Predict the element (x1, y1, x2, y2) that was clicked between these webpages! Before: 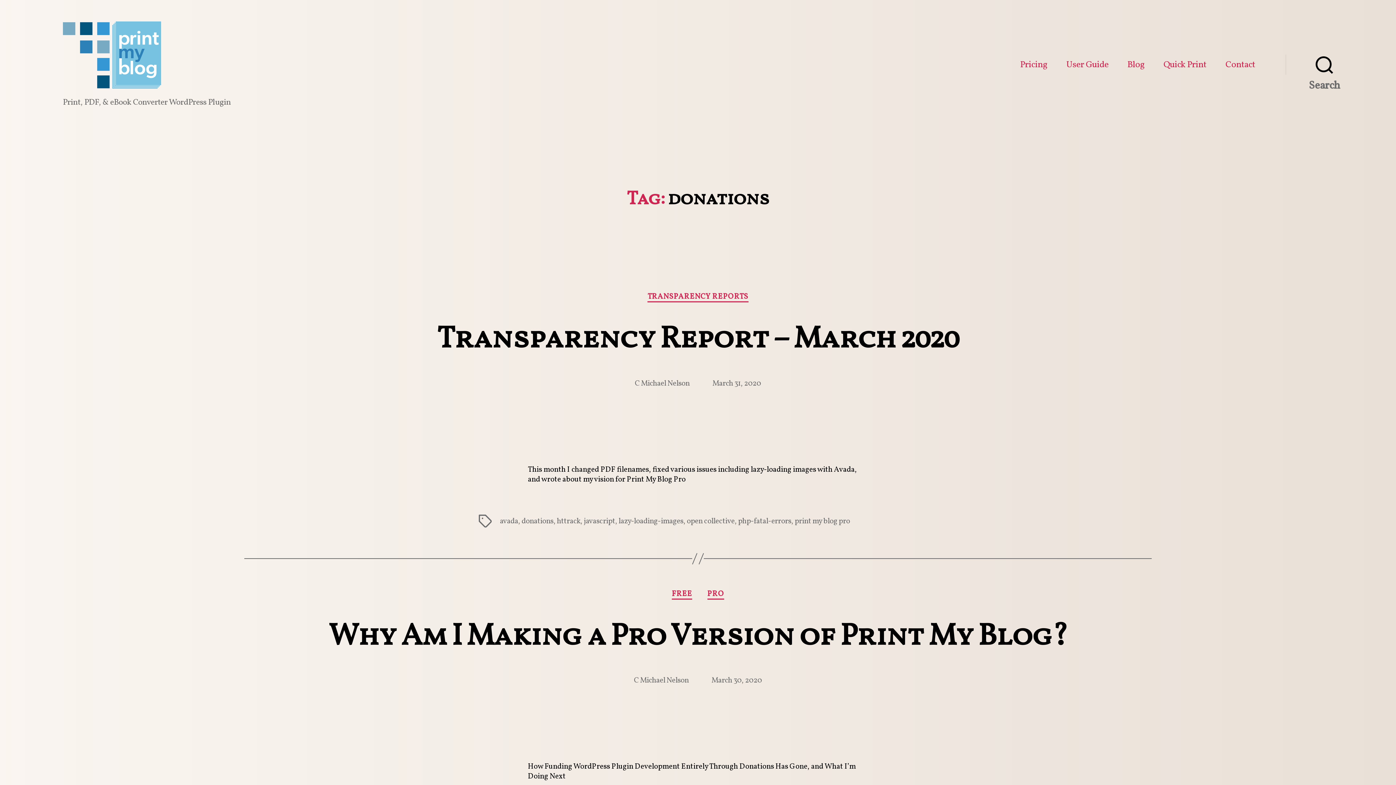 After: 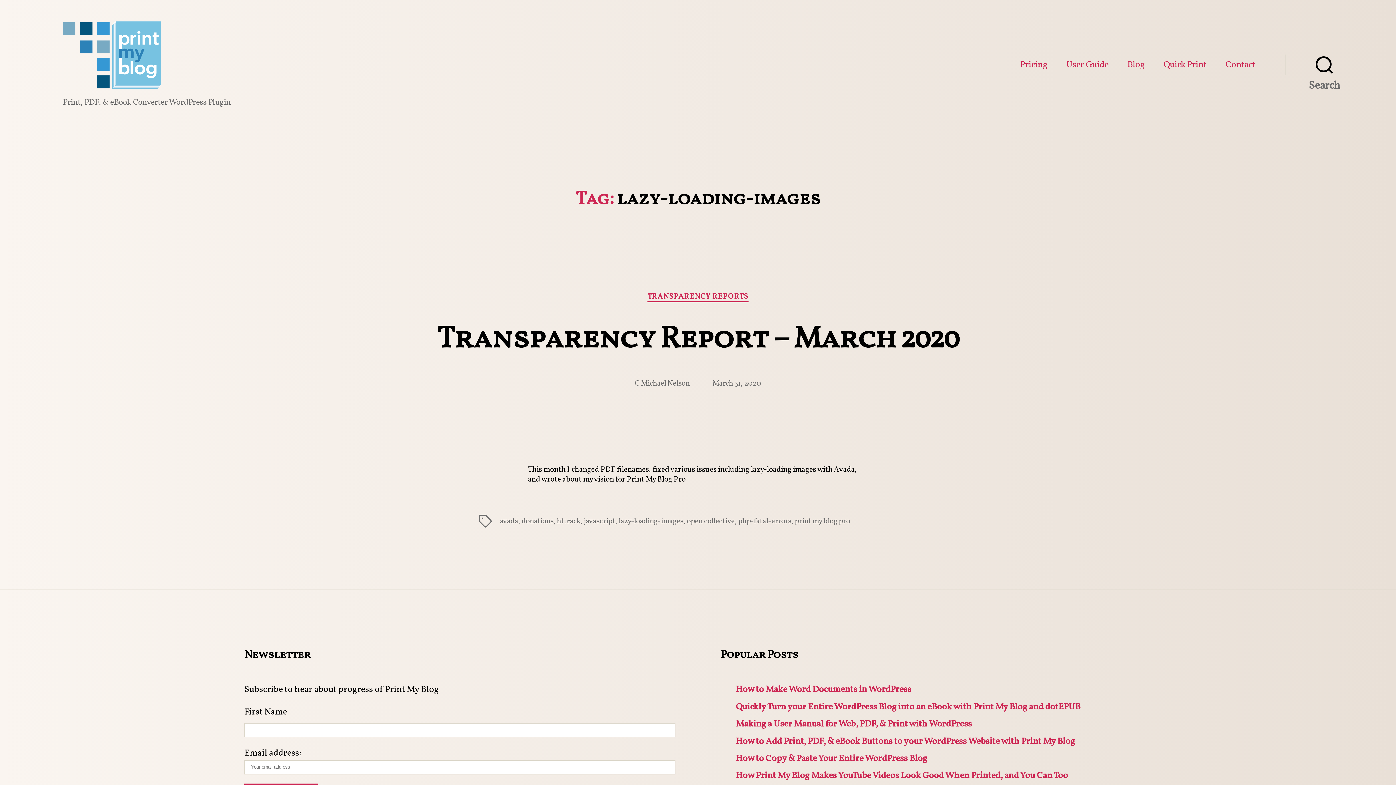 Action: label: lazy-loading-images bbox: (618, 516, 683, 526)